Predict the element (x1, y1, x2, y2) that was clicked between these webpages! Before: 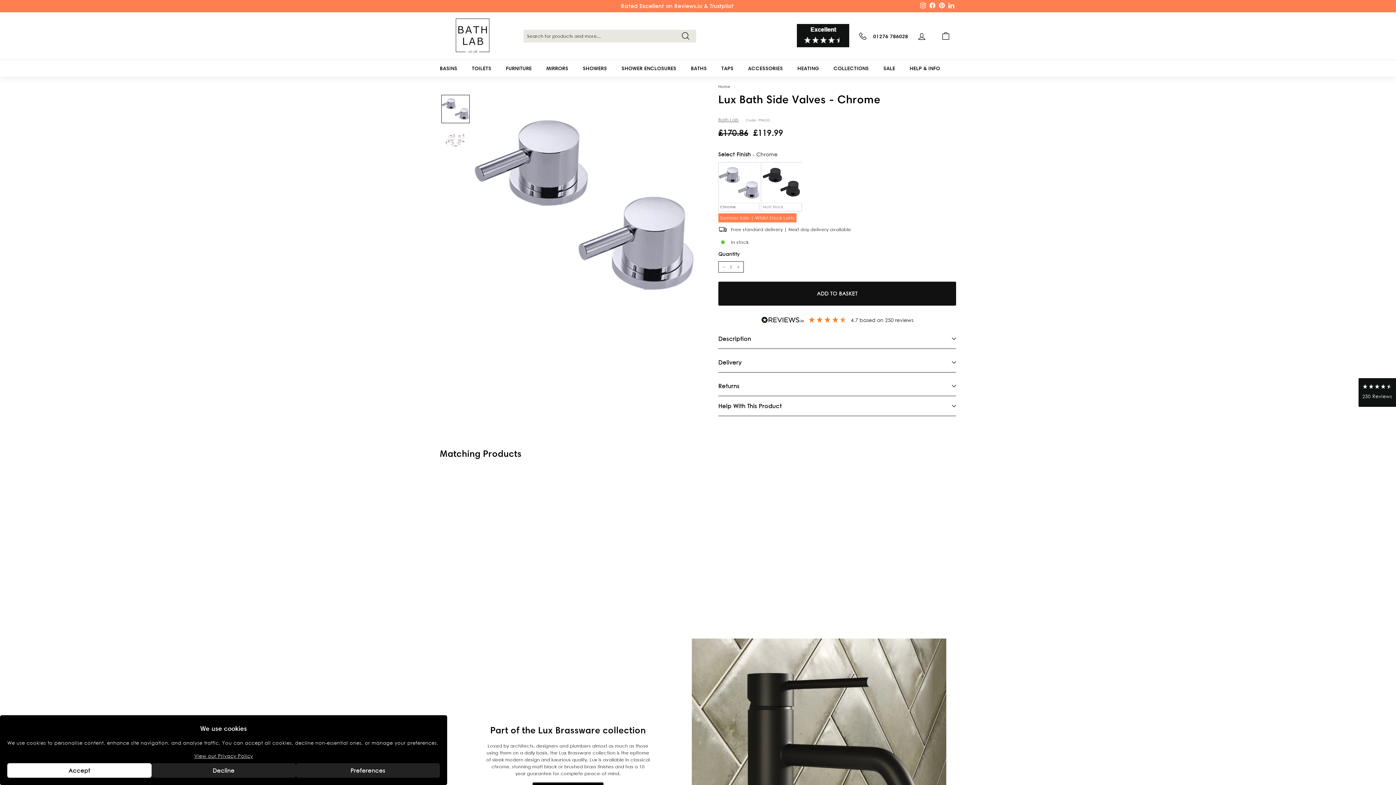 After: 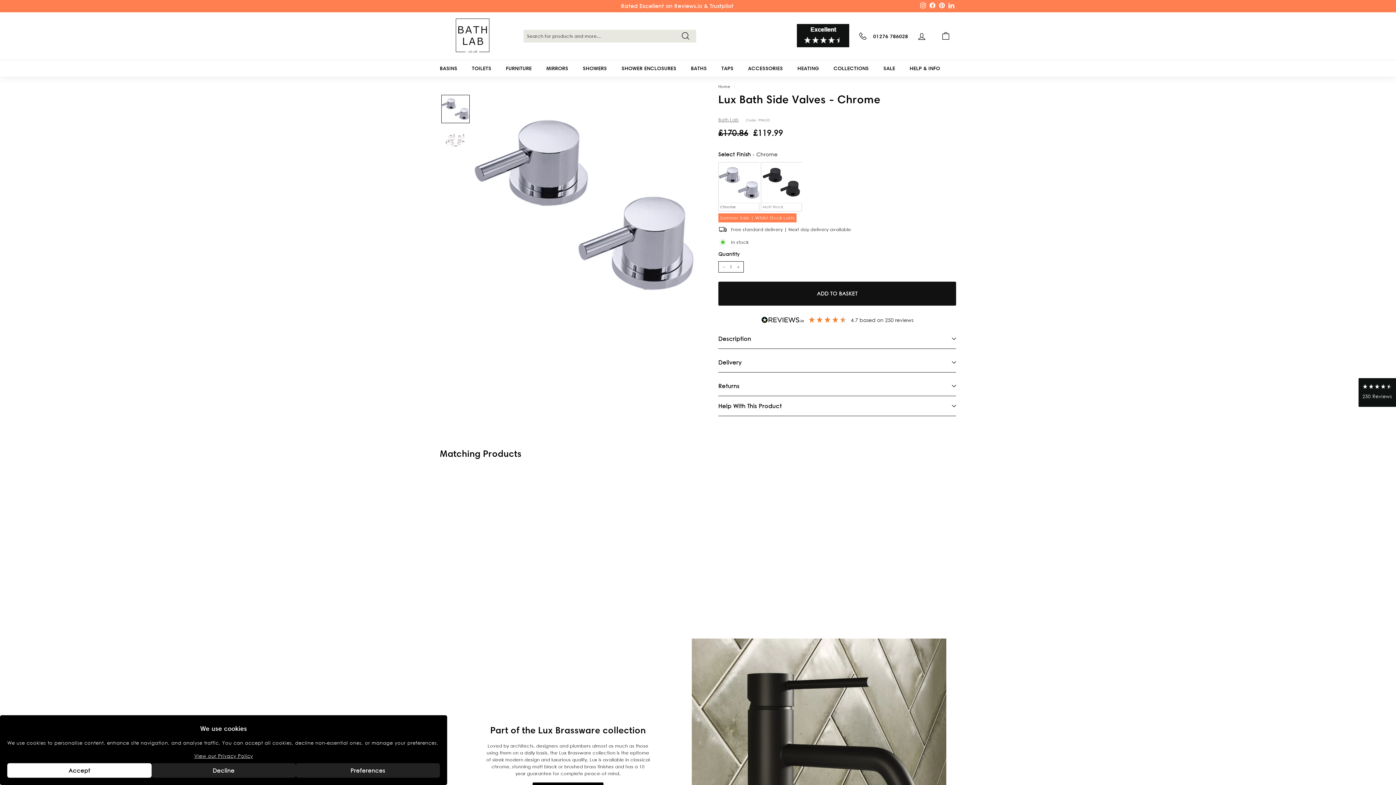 Action: bbox: (946, 1, 956, 10) label: LinkedIn